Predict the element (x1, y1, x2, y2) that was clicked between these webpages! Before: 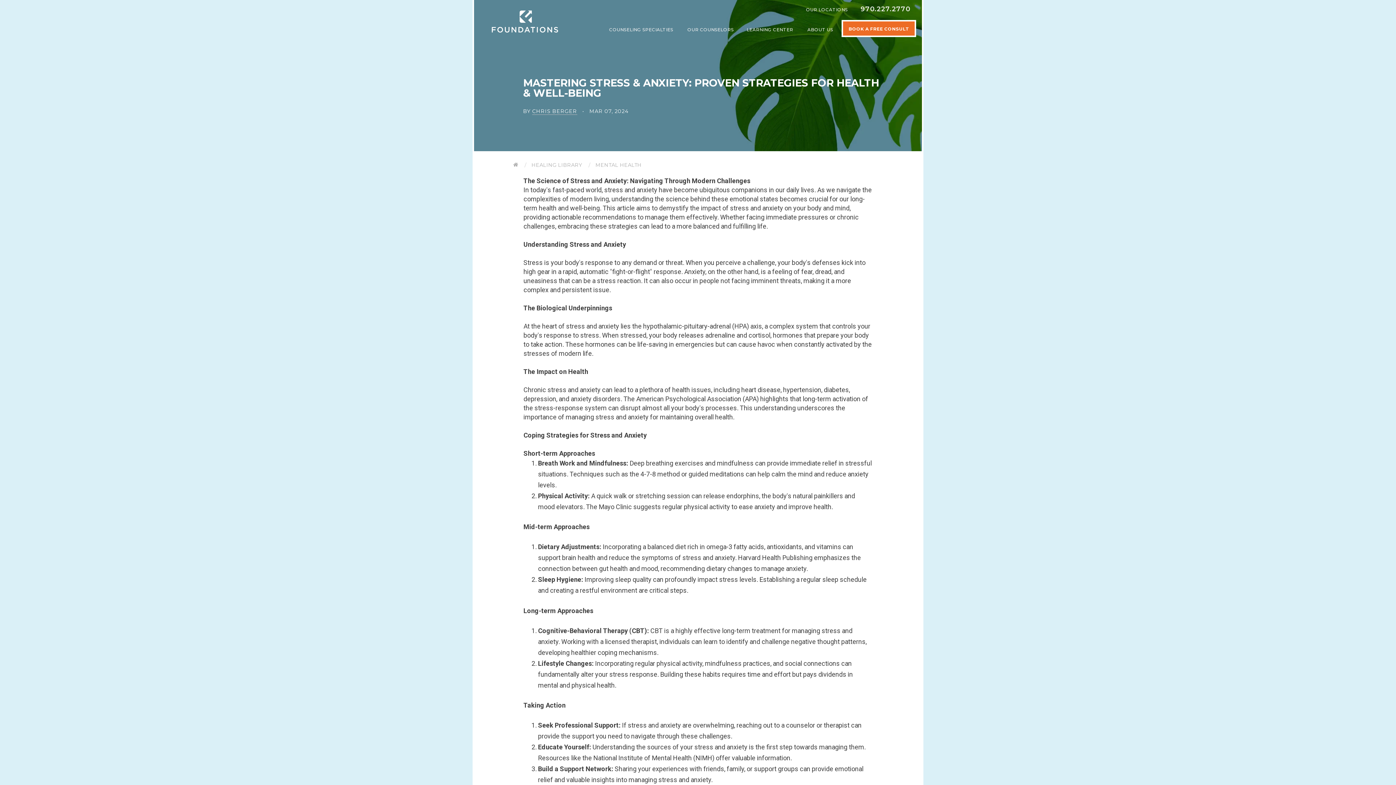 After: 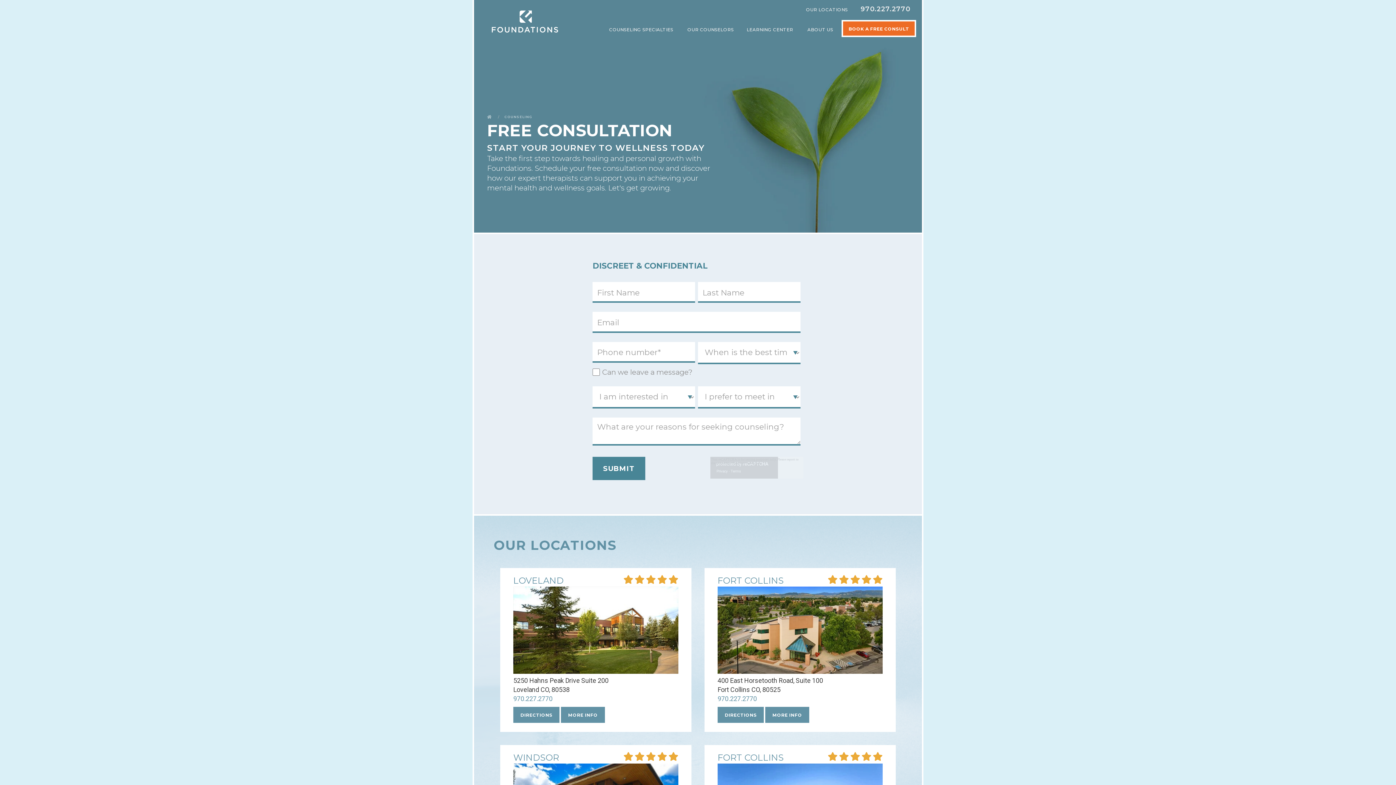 Action: label: BOOK A FREE CONSULT bbox: (848, 26, 909, 31)